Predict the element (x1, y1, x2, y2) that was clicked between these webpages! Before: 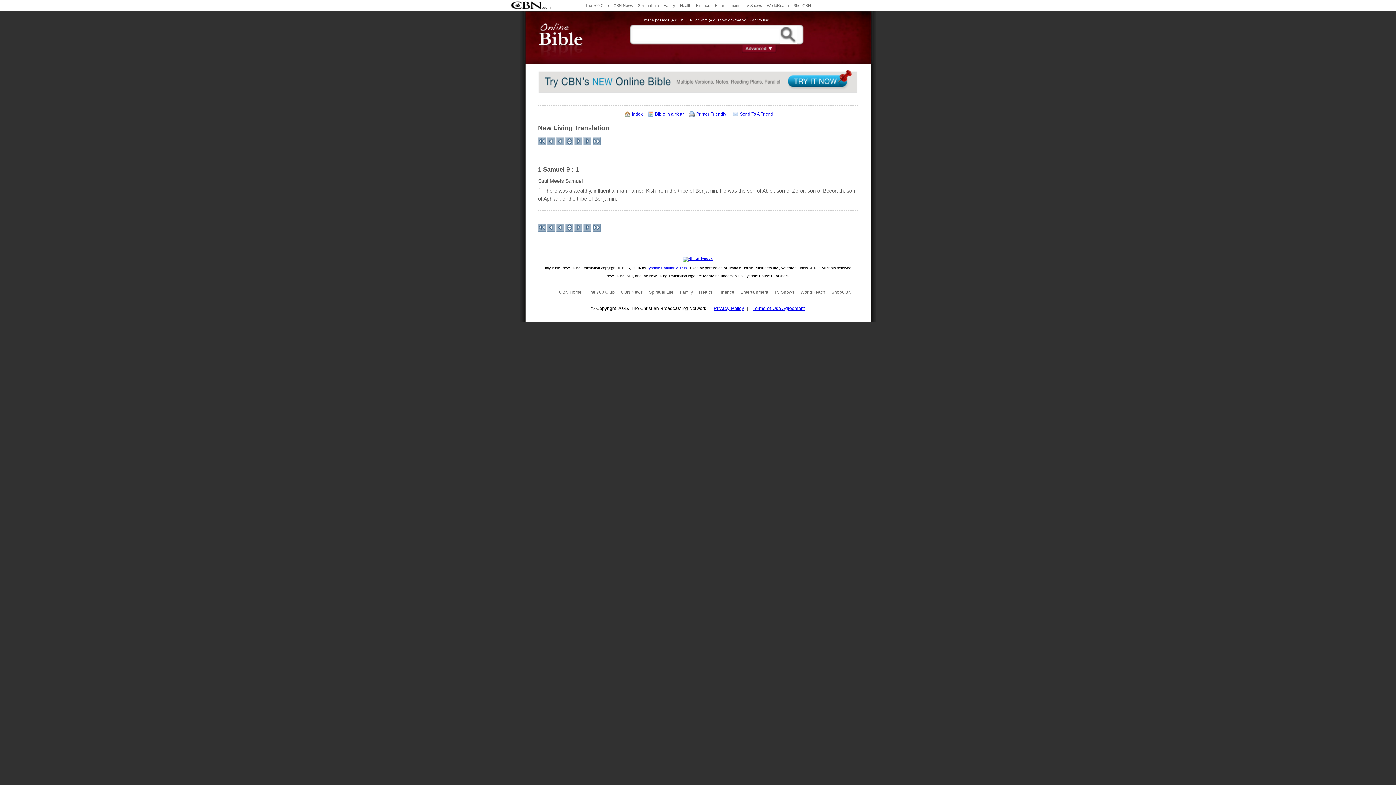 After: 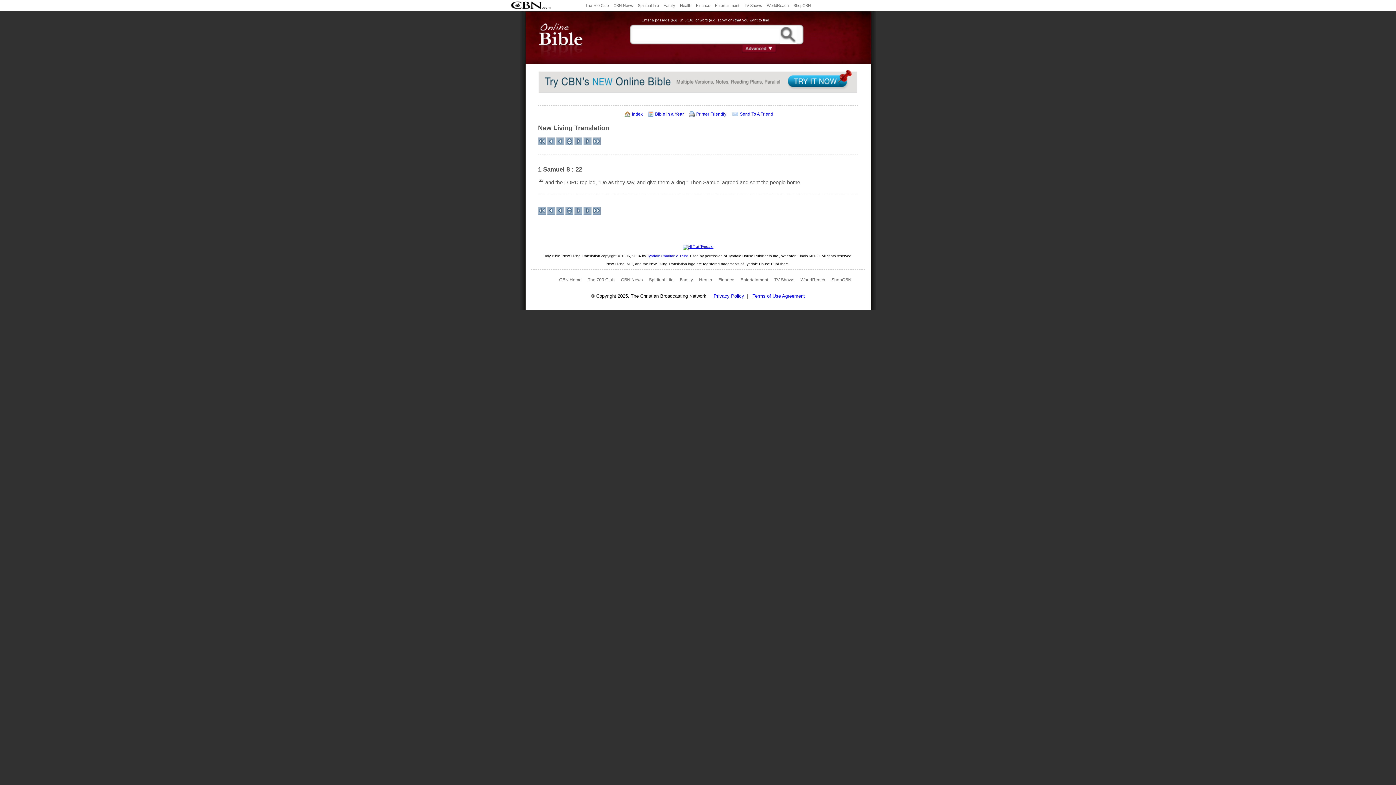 Action: bbox: (556, 227, 564, 232)